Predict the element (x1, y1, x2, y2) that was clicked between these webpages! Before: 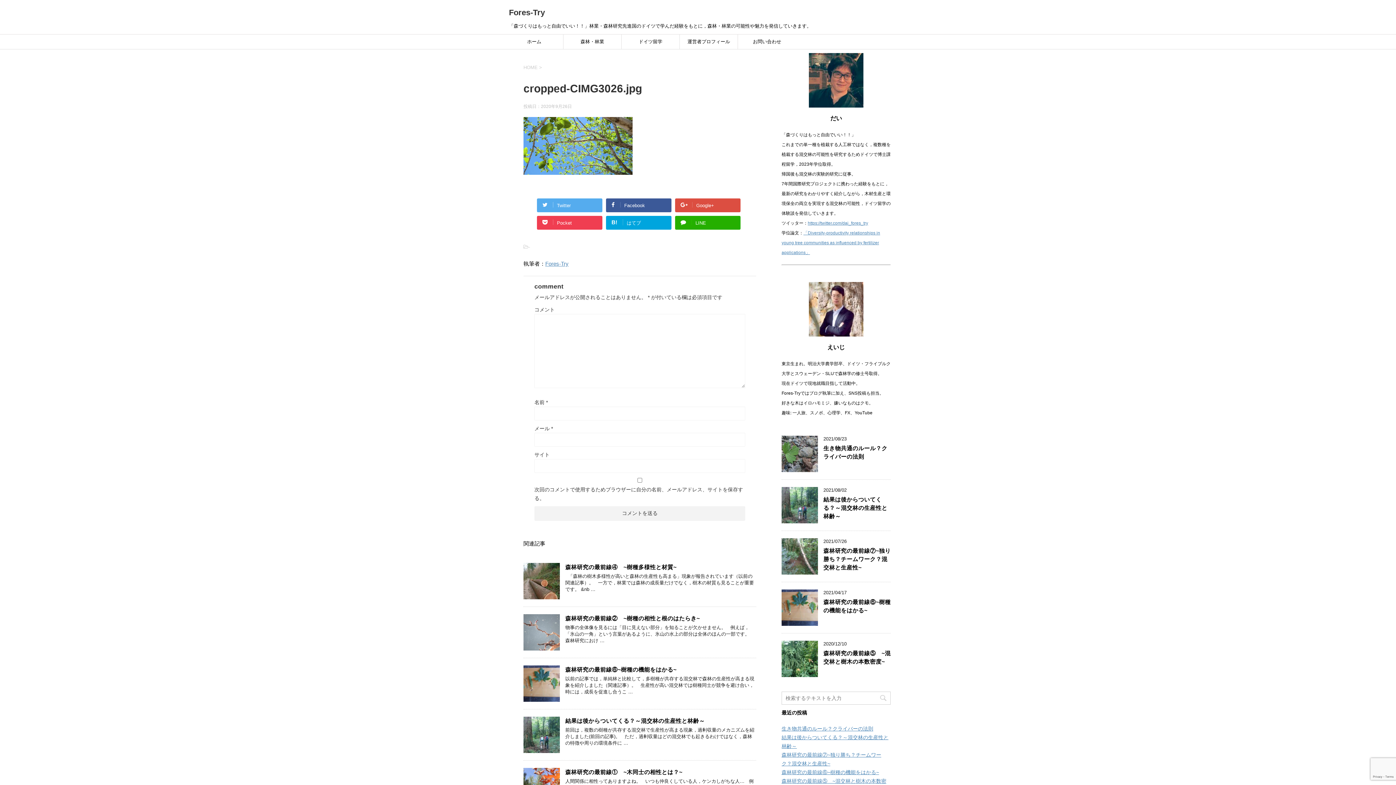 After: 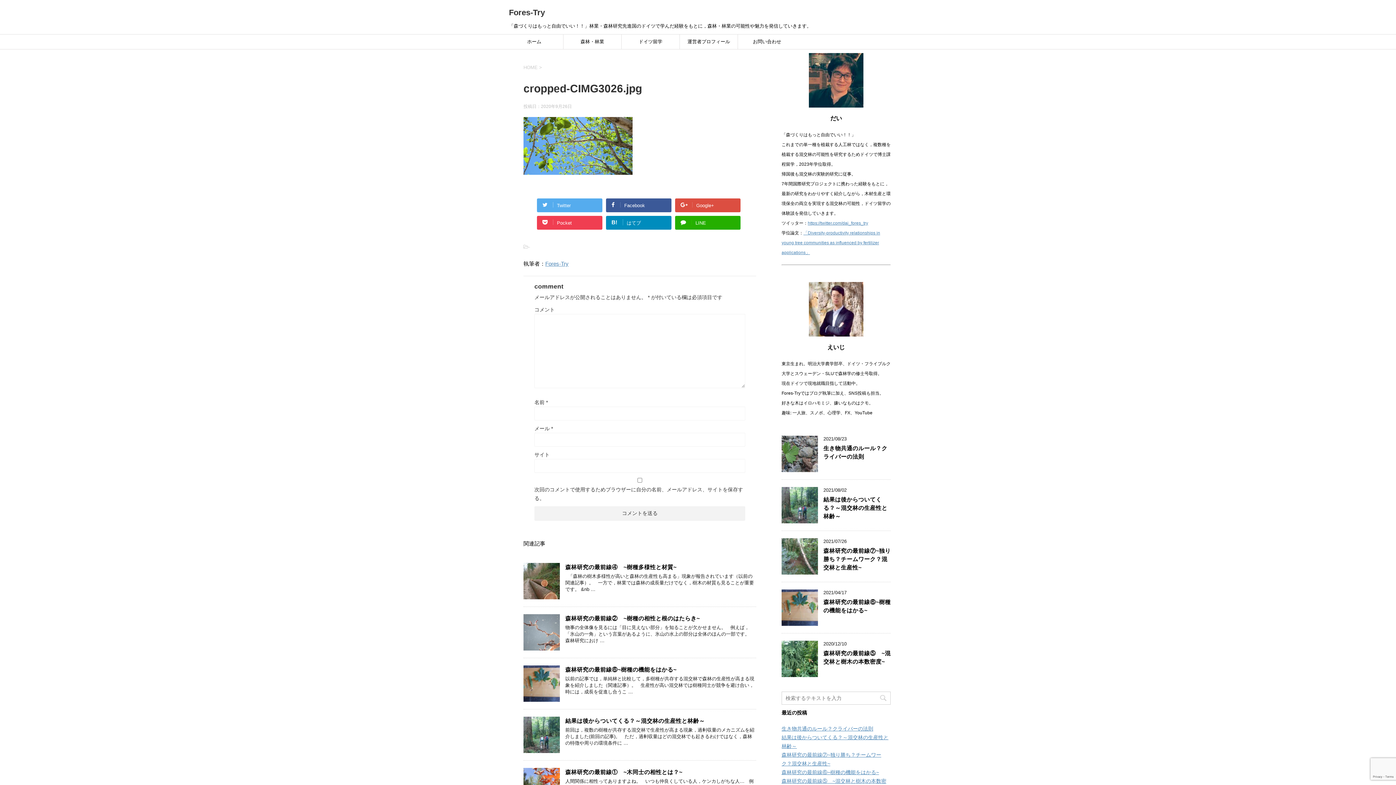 Action: label: B!はてブ bbox: (606, 216, 671, 229)